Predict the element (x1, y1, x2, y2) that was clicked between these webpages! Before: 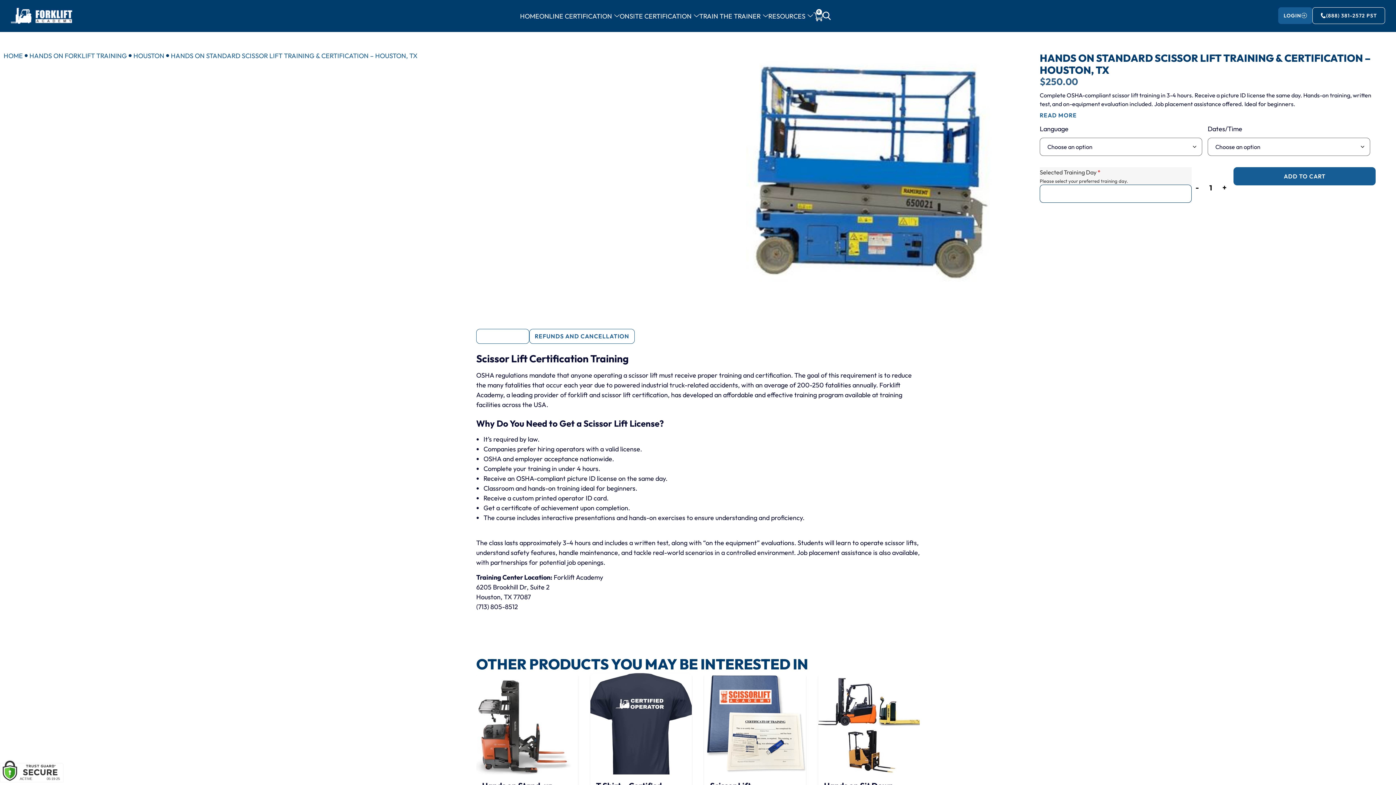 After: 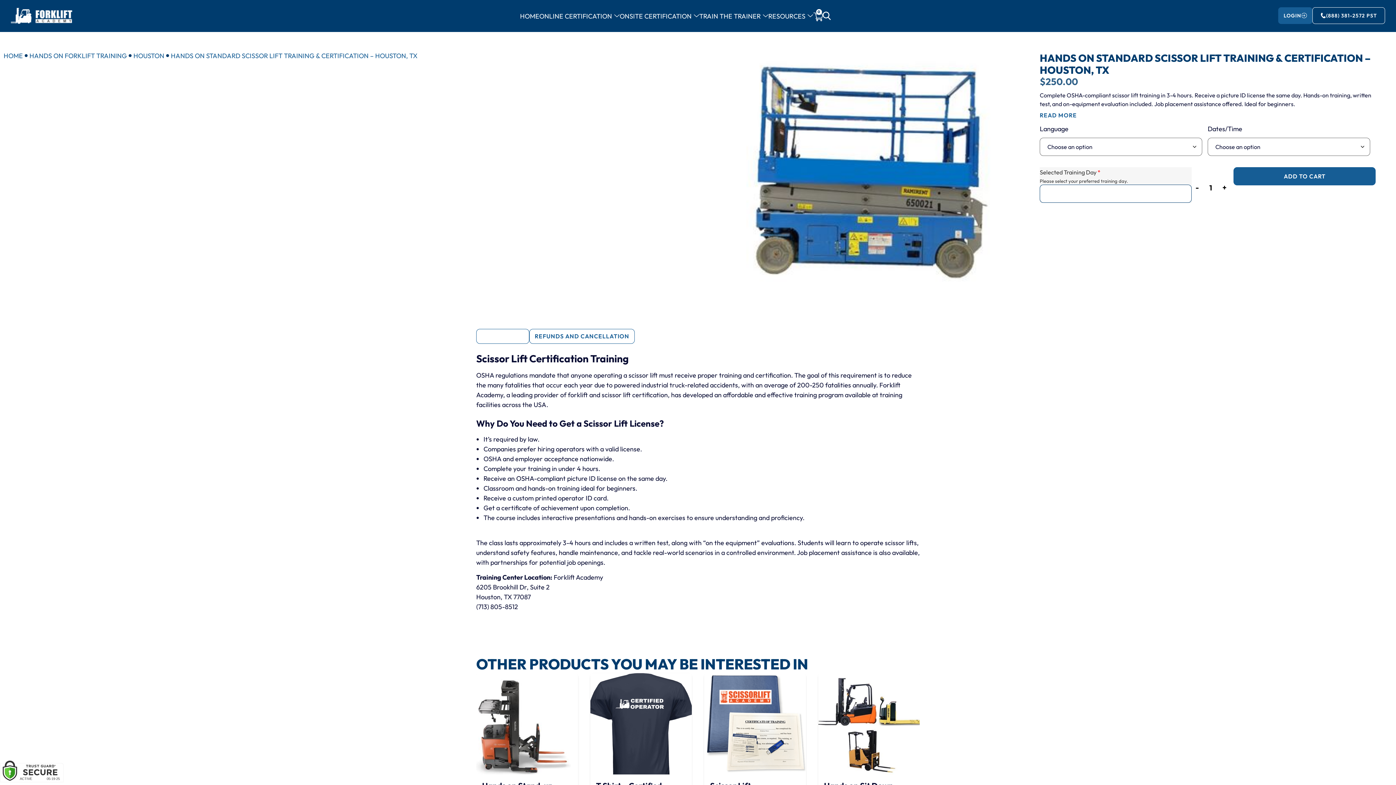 Action: bbox: (1192, 181, 1202, 194) label: -